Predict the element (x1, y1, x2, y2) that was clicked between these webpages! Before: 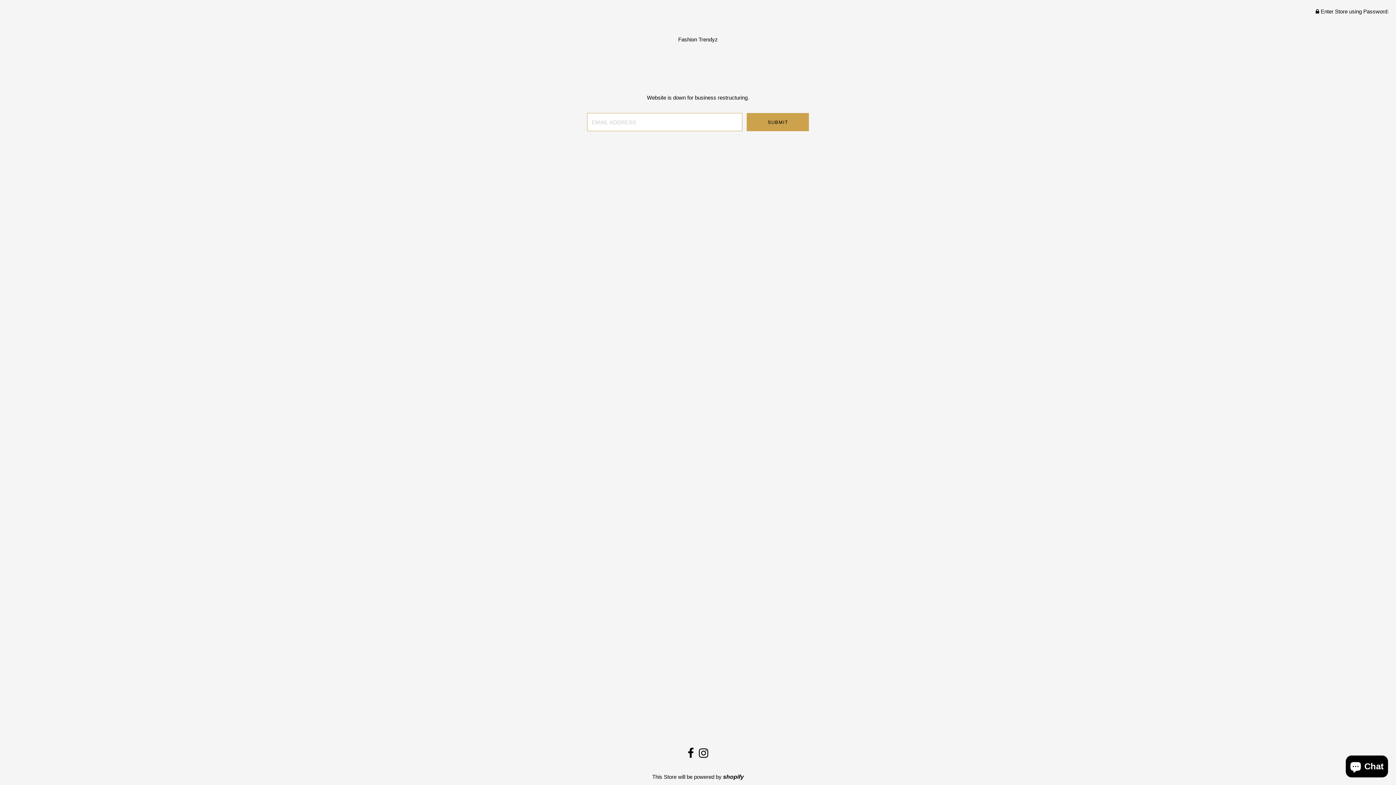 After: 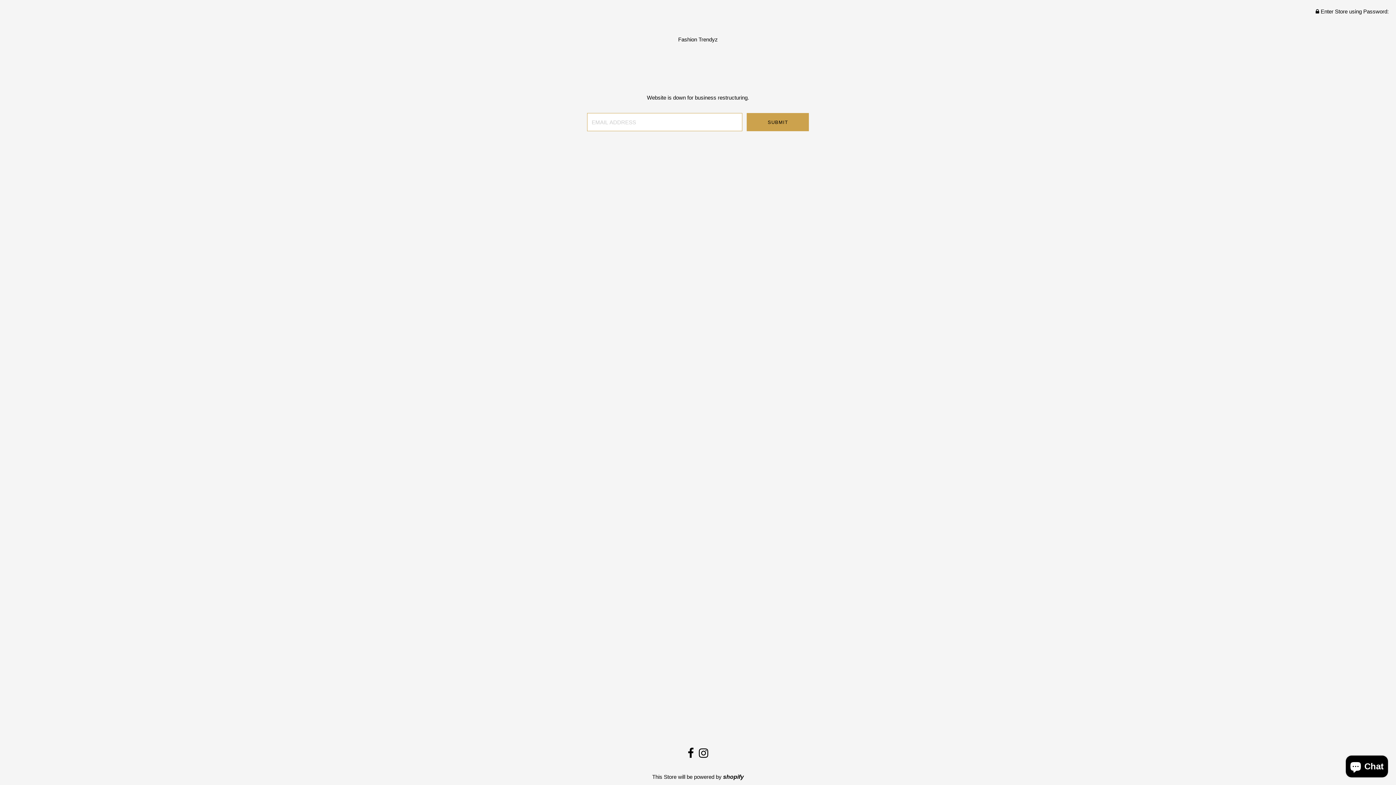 Action: bbox: (699, 752, 708, 758)